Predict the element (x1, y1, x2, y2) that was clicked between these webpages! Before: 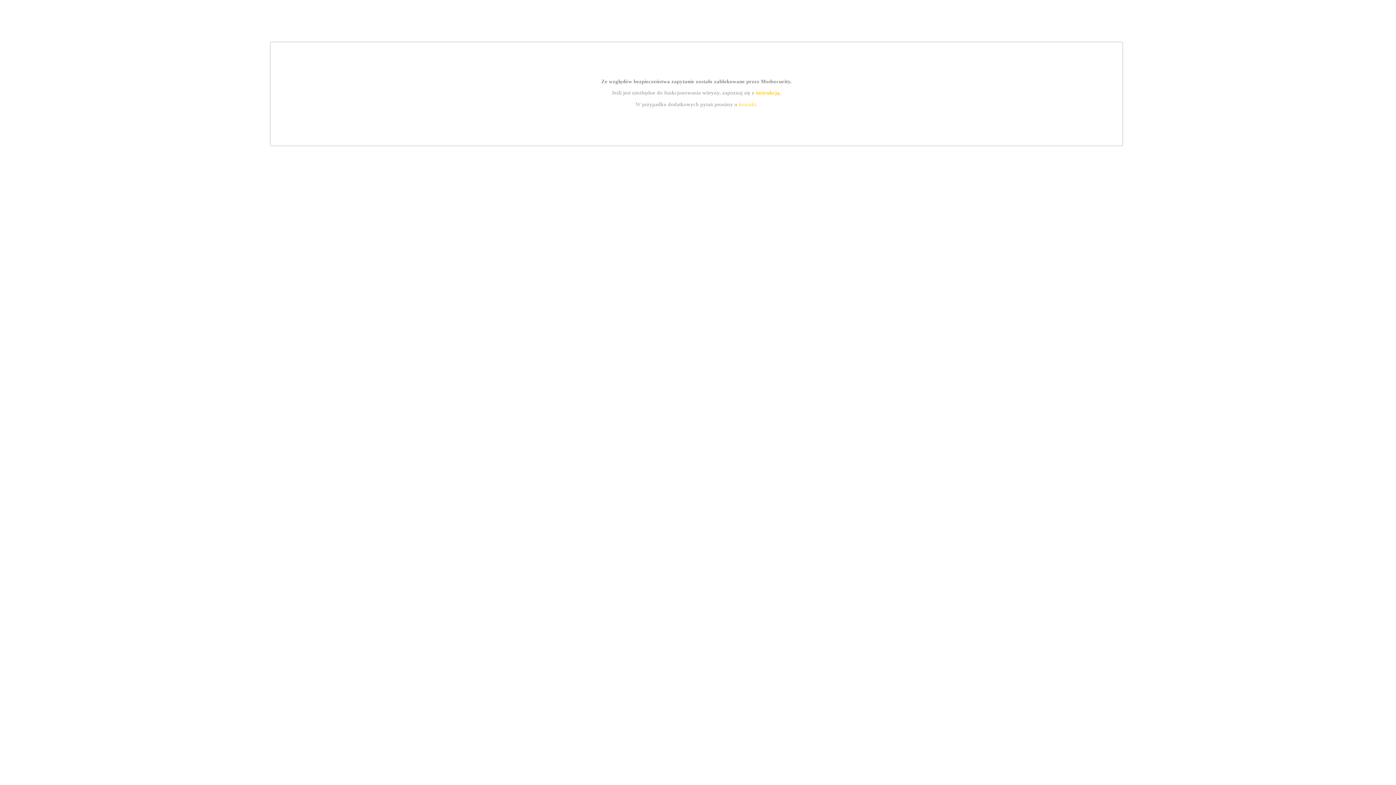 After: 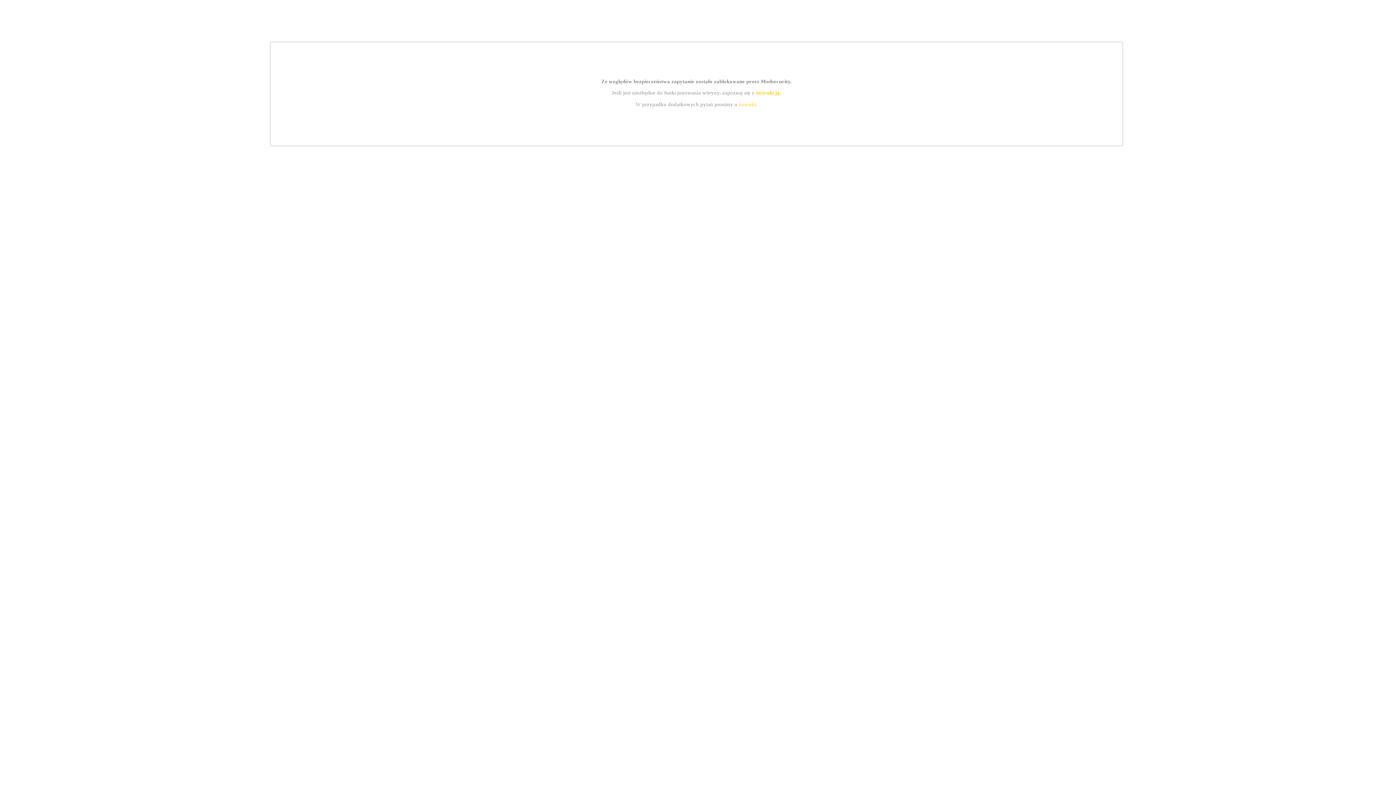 Action: bbox: (755, 89, 779, 95) label: instrukcją